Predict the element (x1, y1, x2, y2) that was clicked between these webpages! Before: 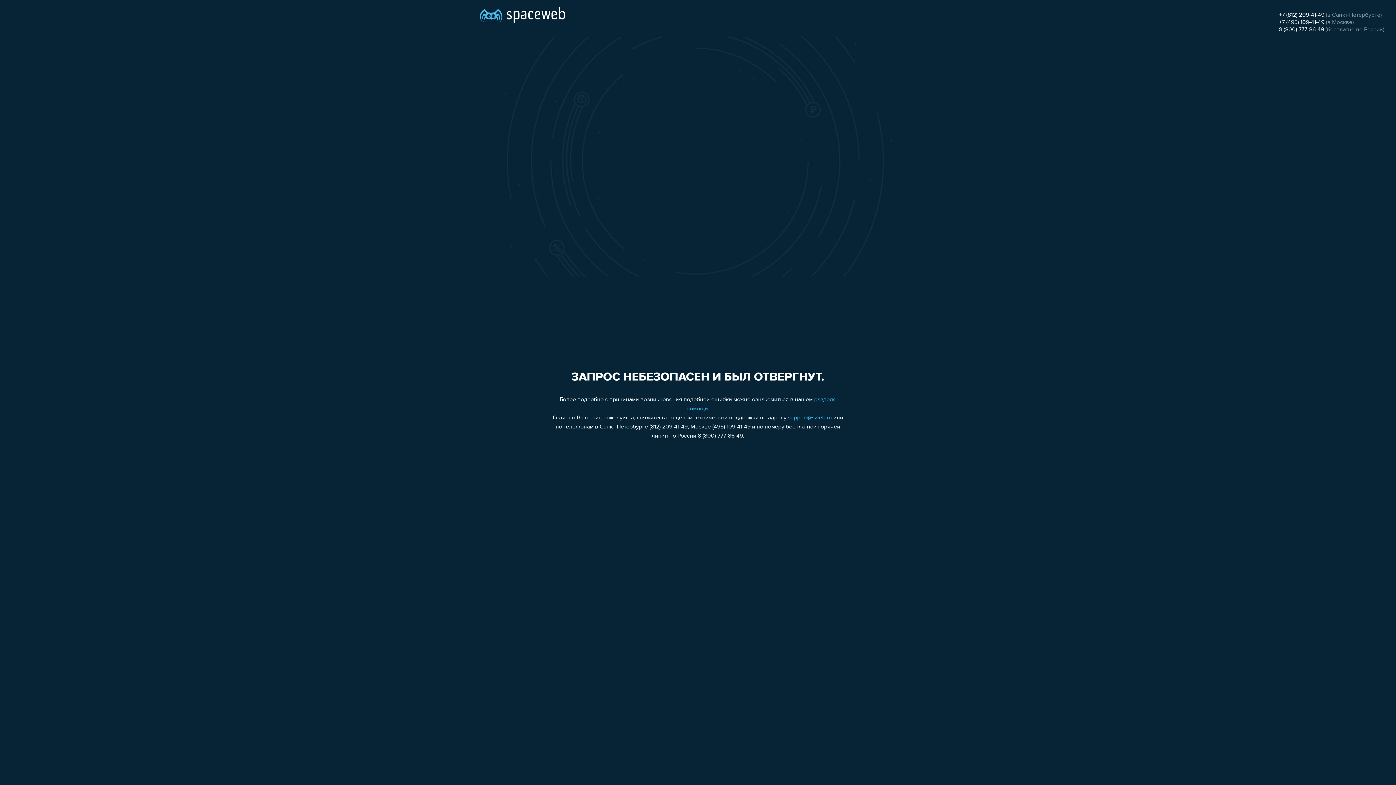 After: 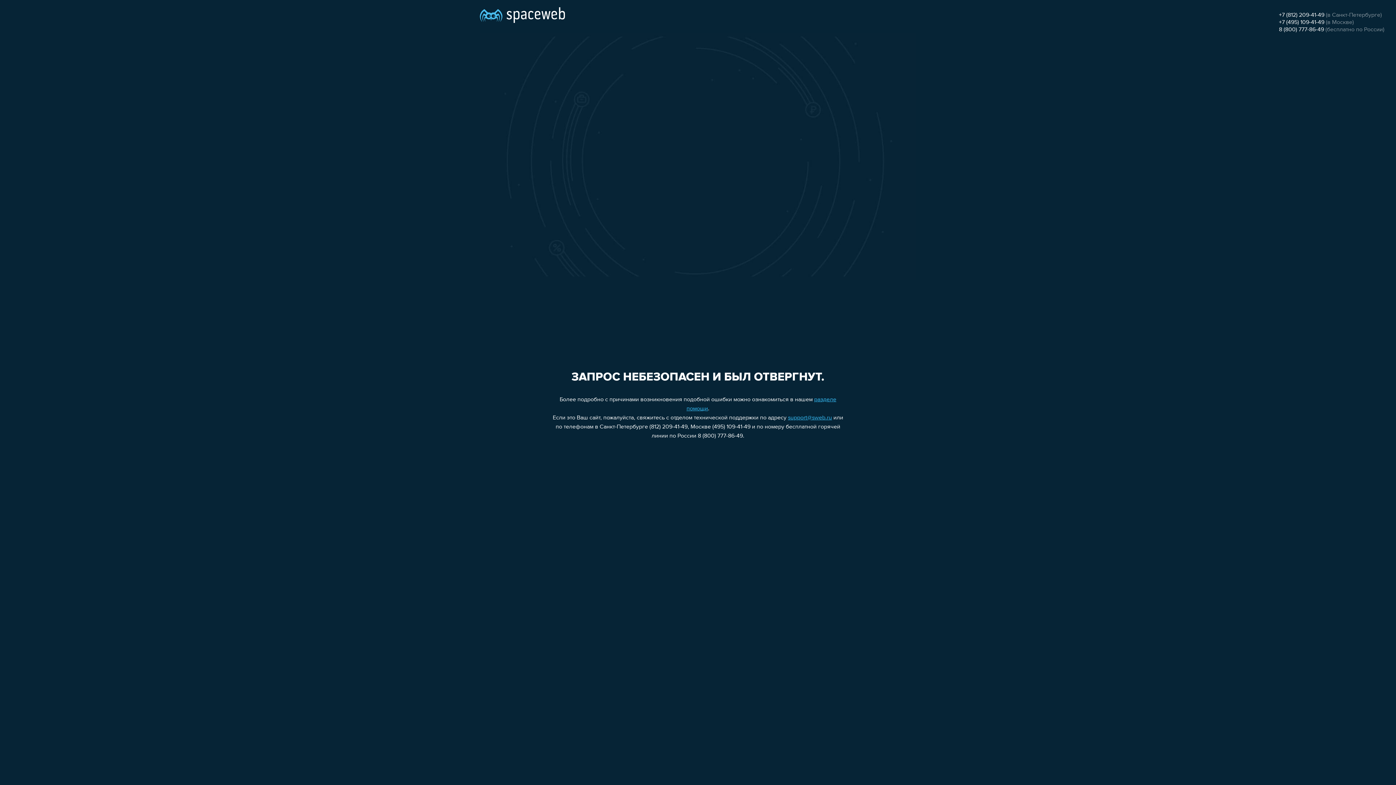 Action: label: 8 (800) 777-86-49 bbox: (1279, 26, 1324, 32)